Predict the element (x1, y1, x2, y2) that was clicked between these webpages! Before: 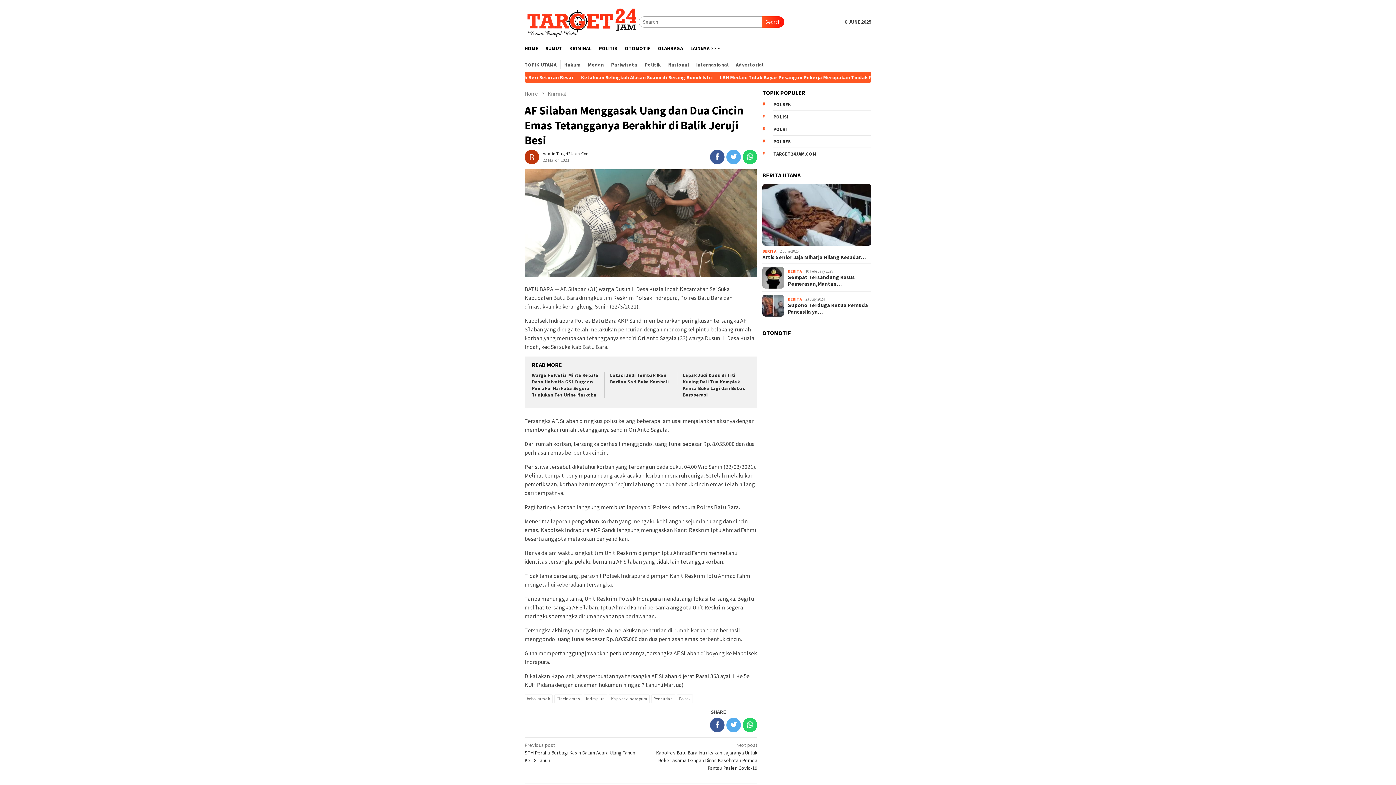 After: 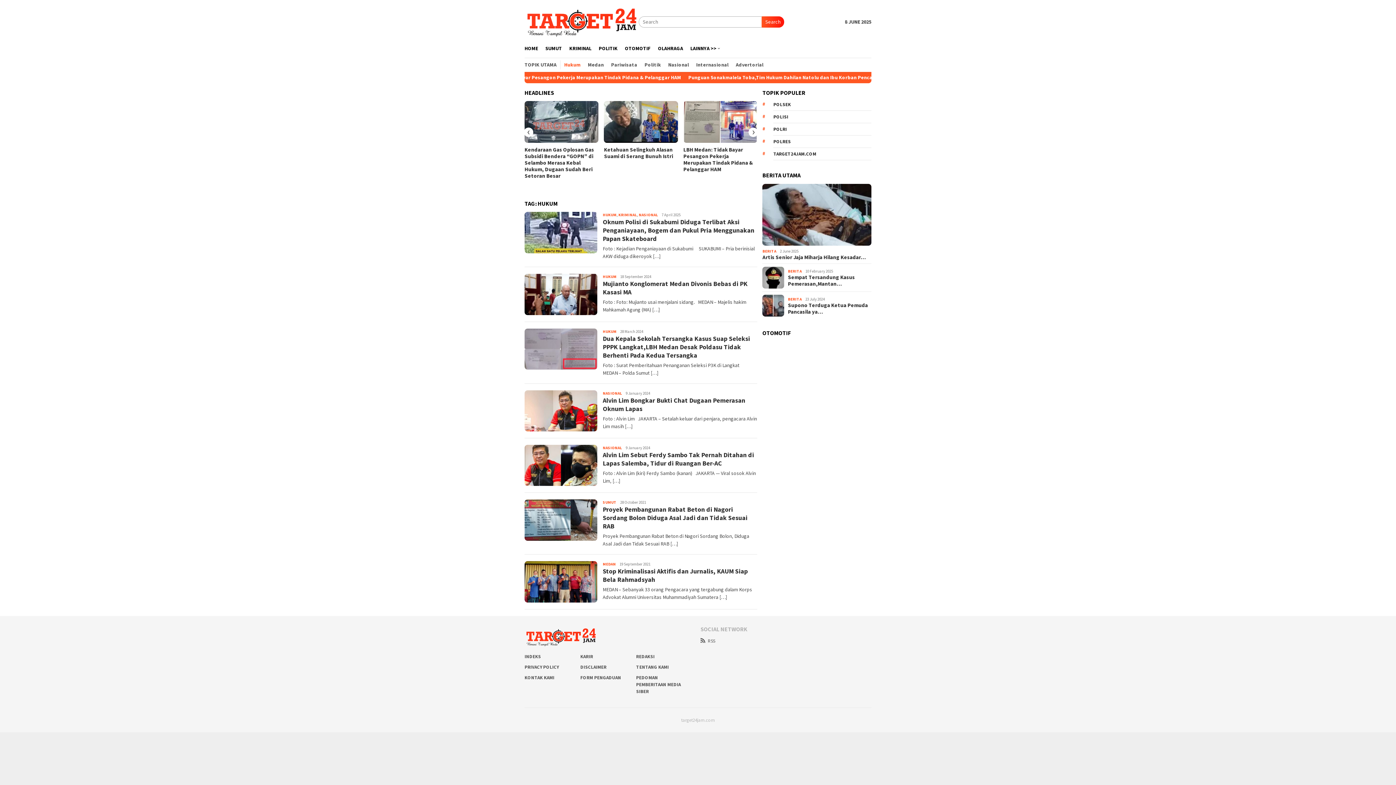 Action: label: Hukum bbox: (560, 60, 584, 69)